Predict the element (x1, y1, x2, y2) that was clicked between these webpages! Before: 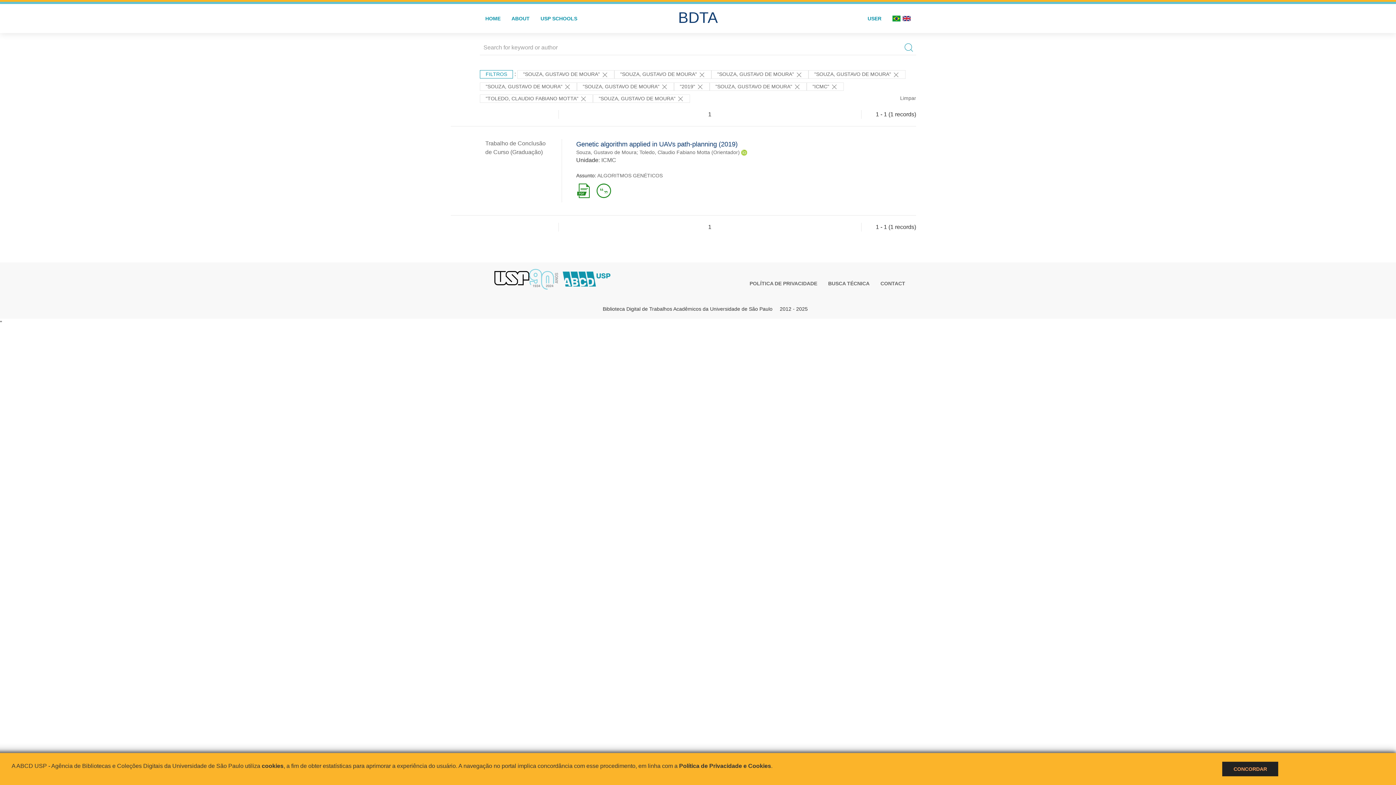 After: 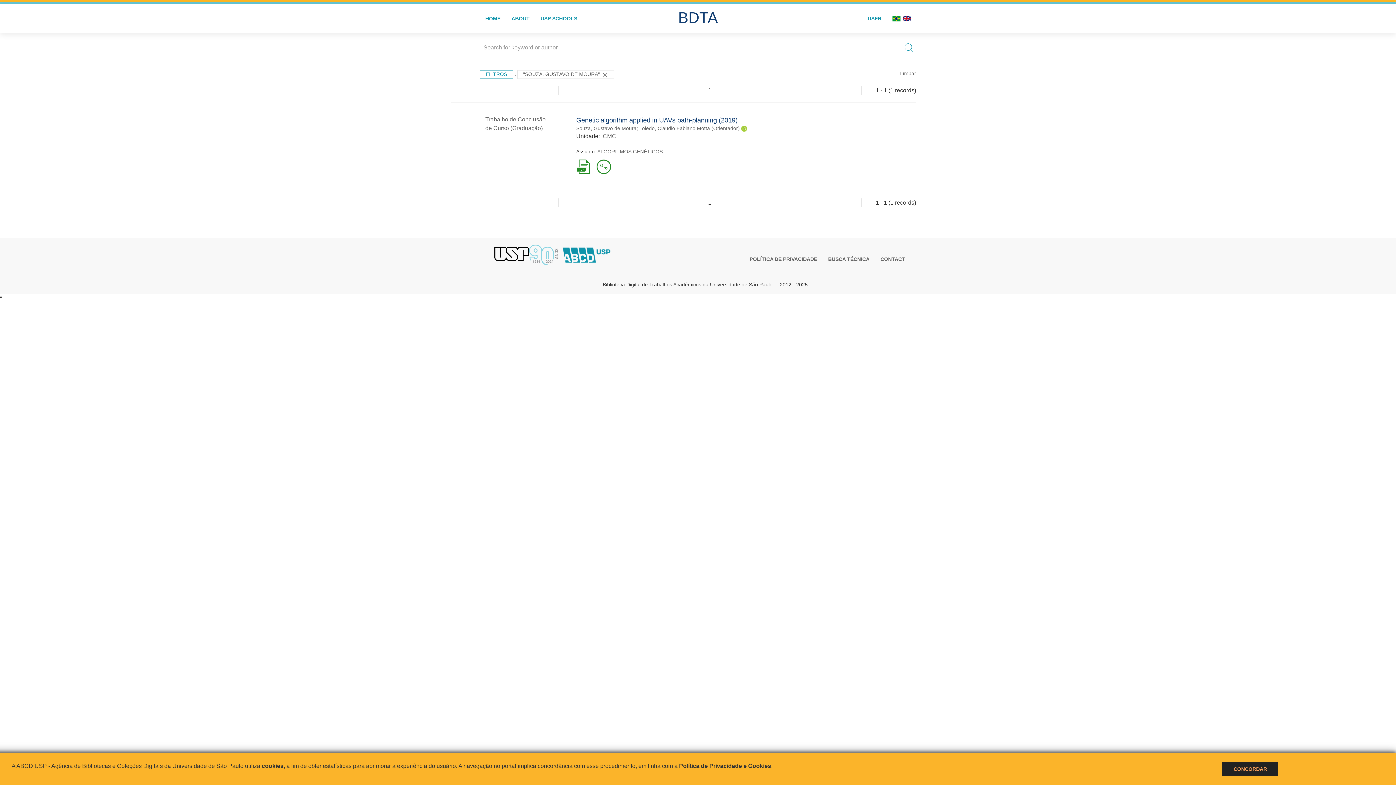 Action: bbox: (576, 149, 636, 155) label: Souza, Gustavo de Moura